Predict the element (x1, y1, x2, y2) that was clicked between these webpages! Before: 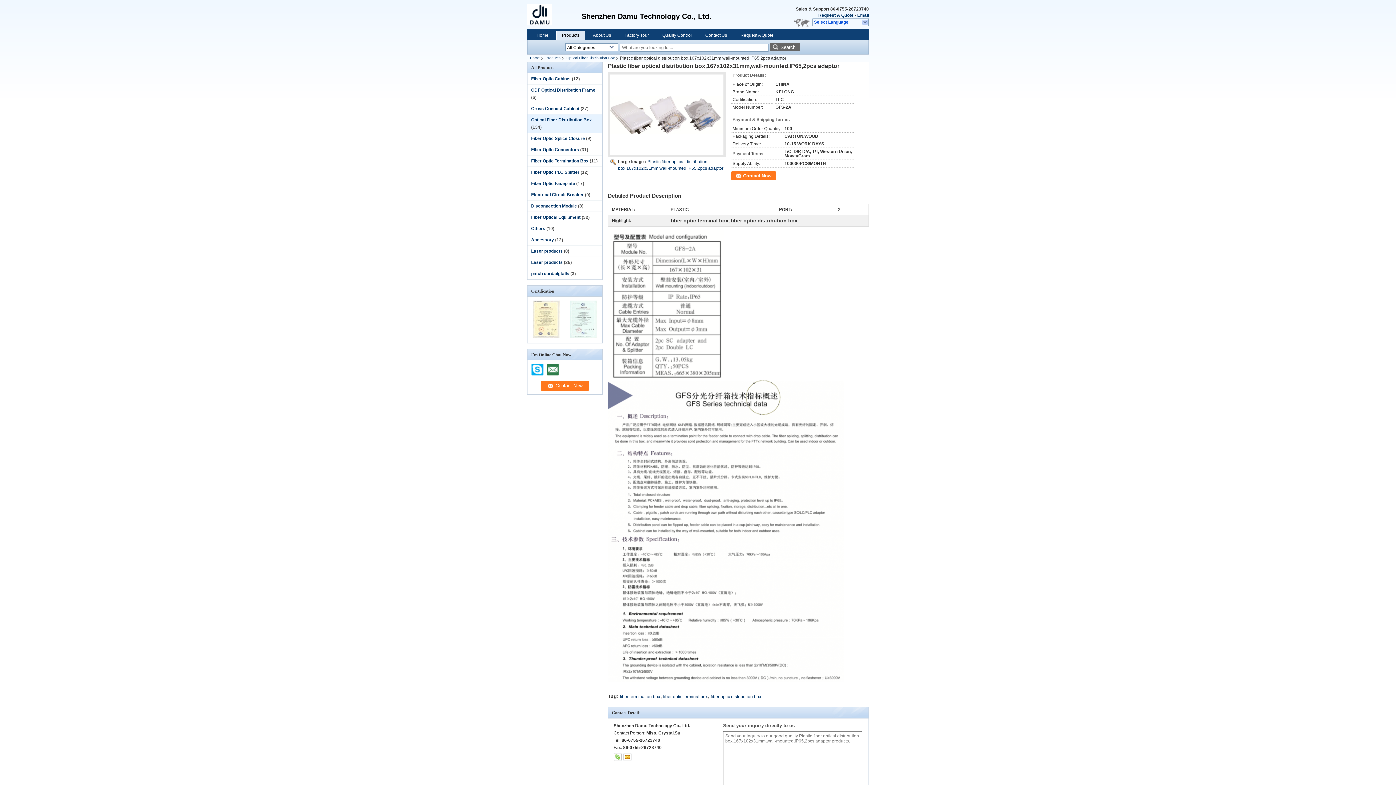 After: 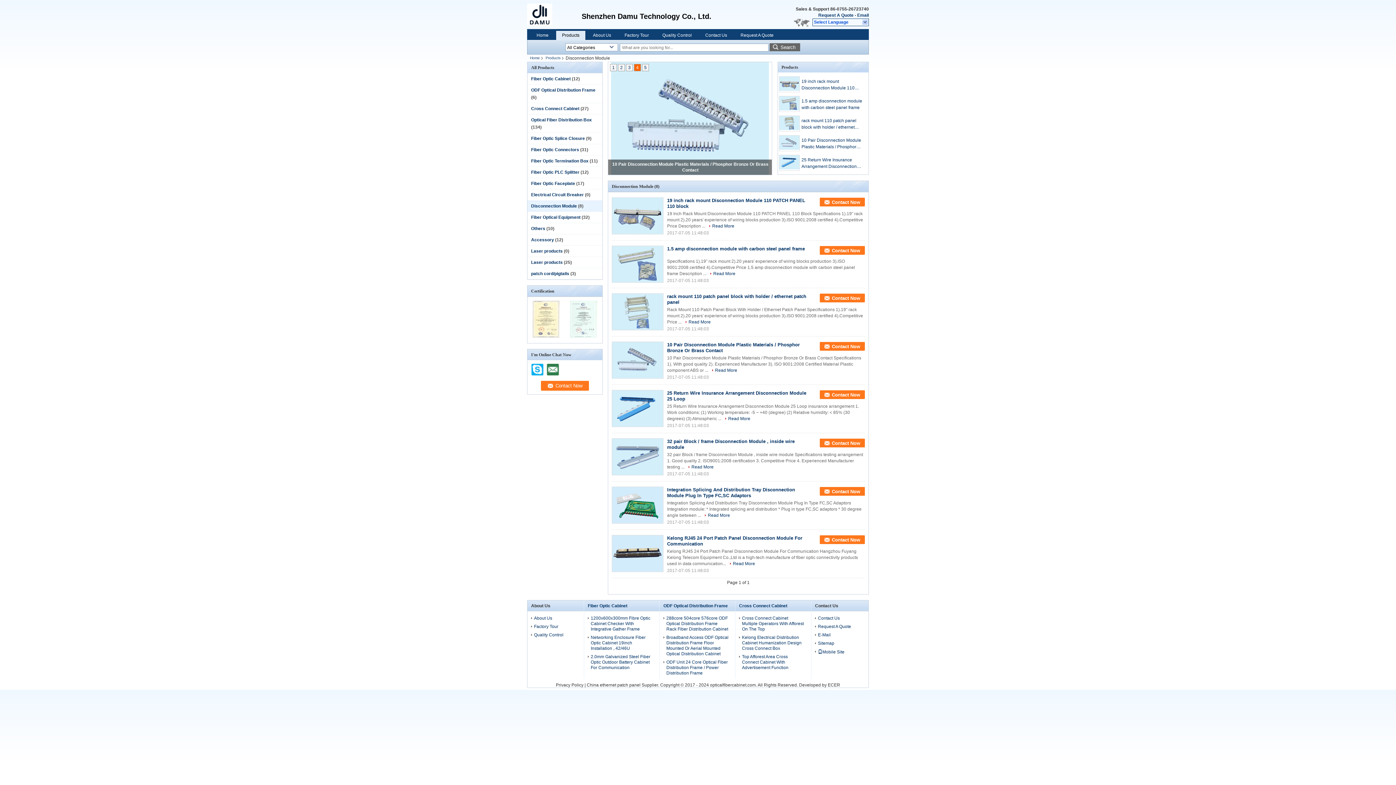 Action: bbox: (531, 203, 577, 208) label: Disconnection Module